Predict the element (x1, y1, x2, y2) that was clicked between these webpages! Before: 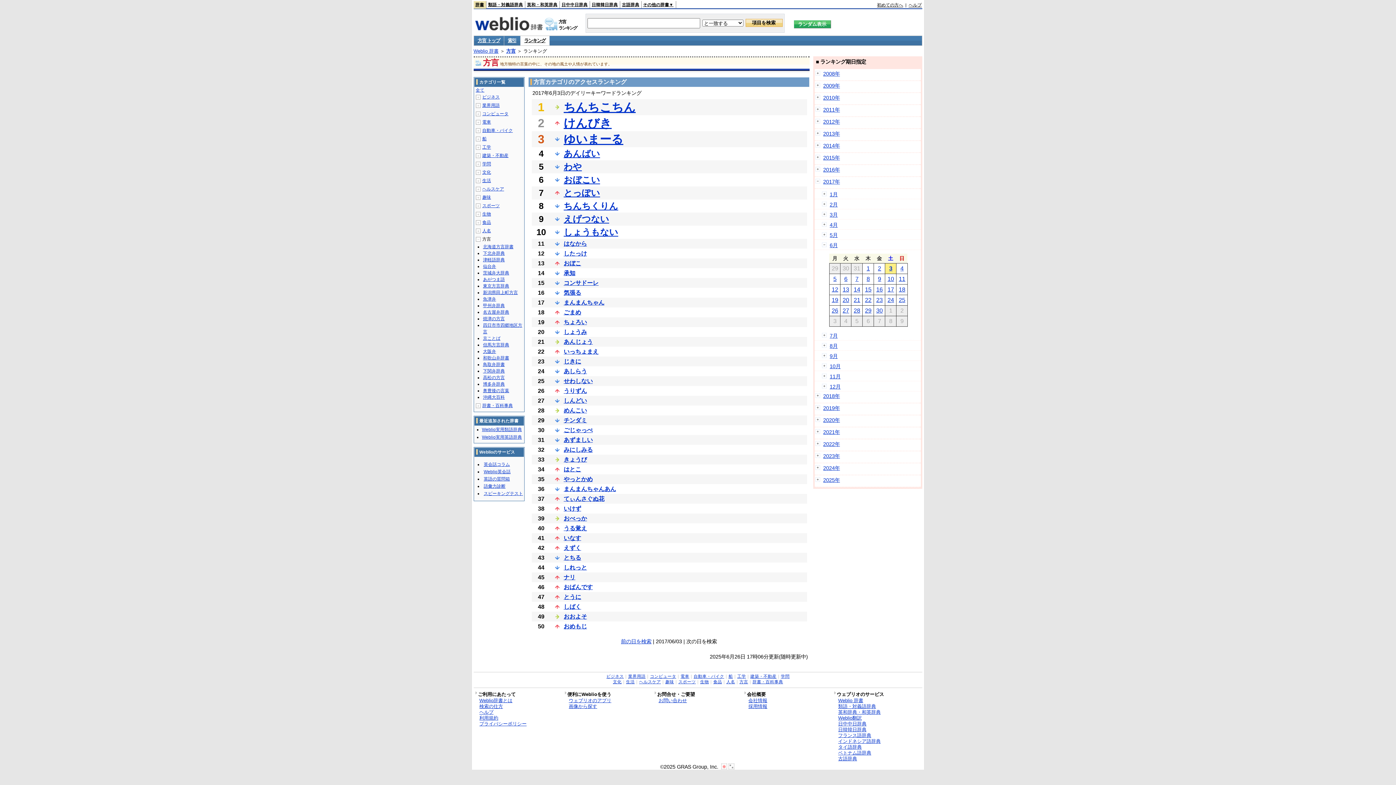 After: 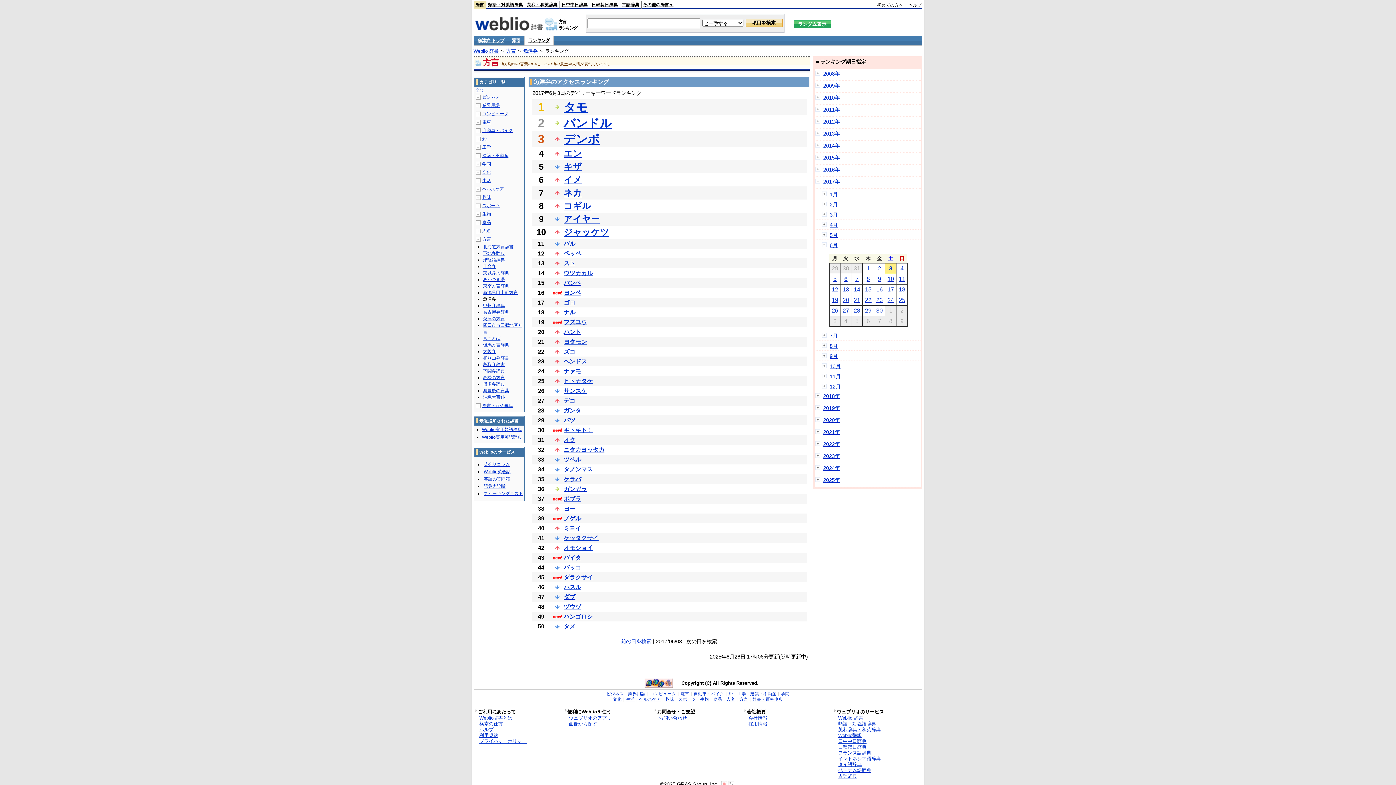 Action: bbox: (483, 296, 496, 301) label: 魚津弁